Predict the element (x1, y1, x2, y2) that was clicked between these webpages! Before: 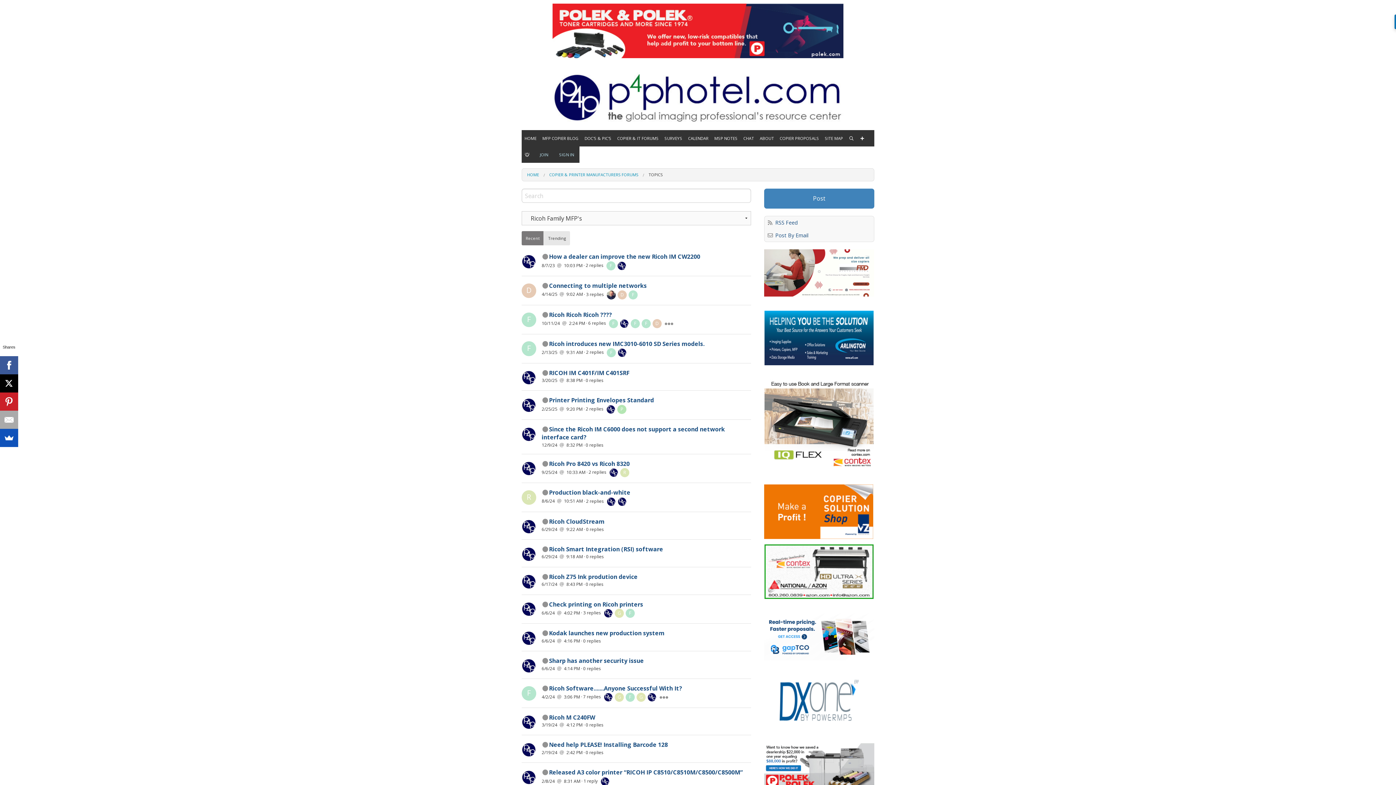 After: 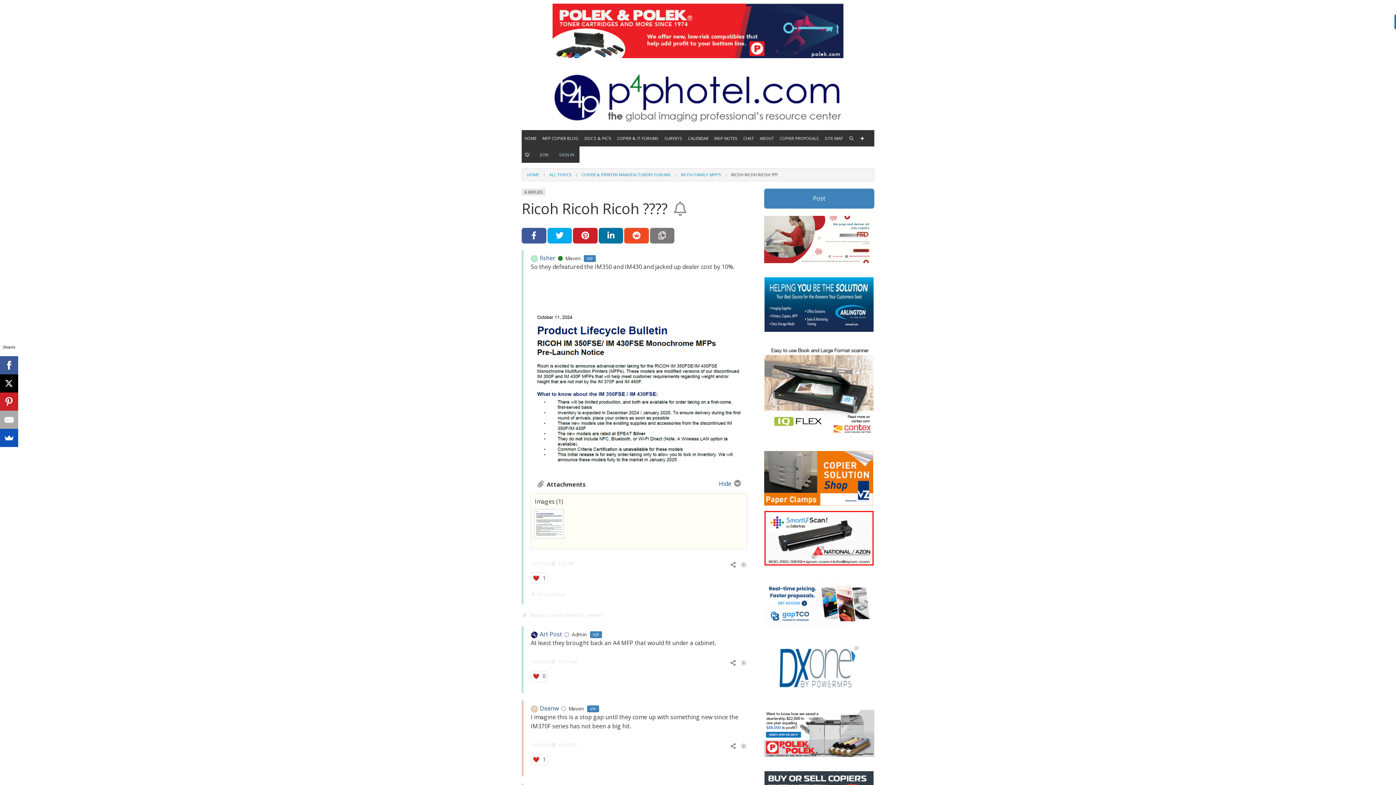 Action: bbox: (549, 310, 612, 318) label: Ricoh Ricoh Ricoh ????